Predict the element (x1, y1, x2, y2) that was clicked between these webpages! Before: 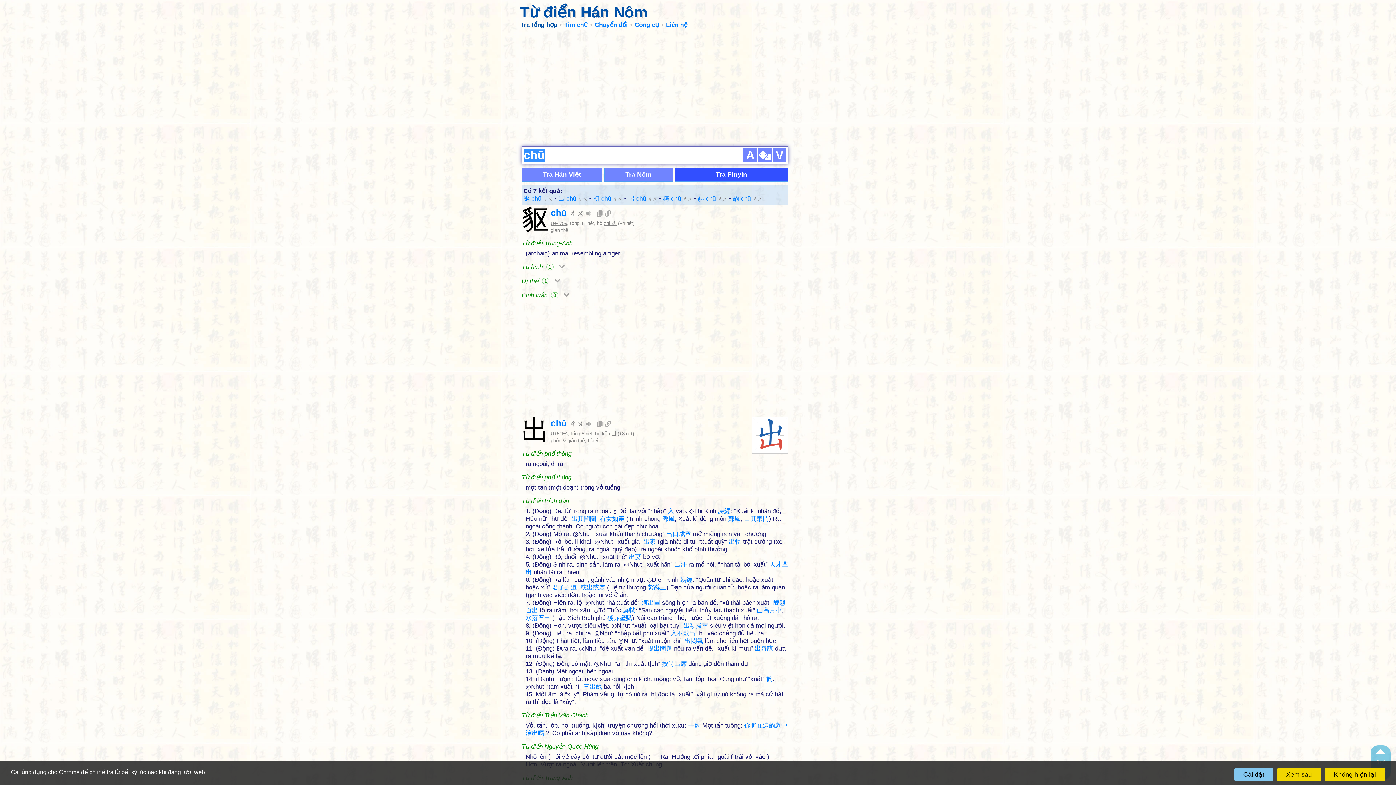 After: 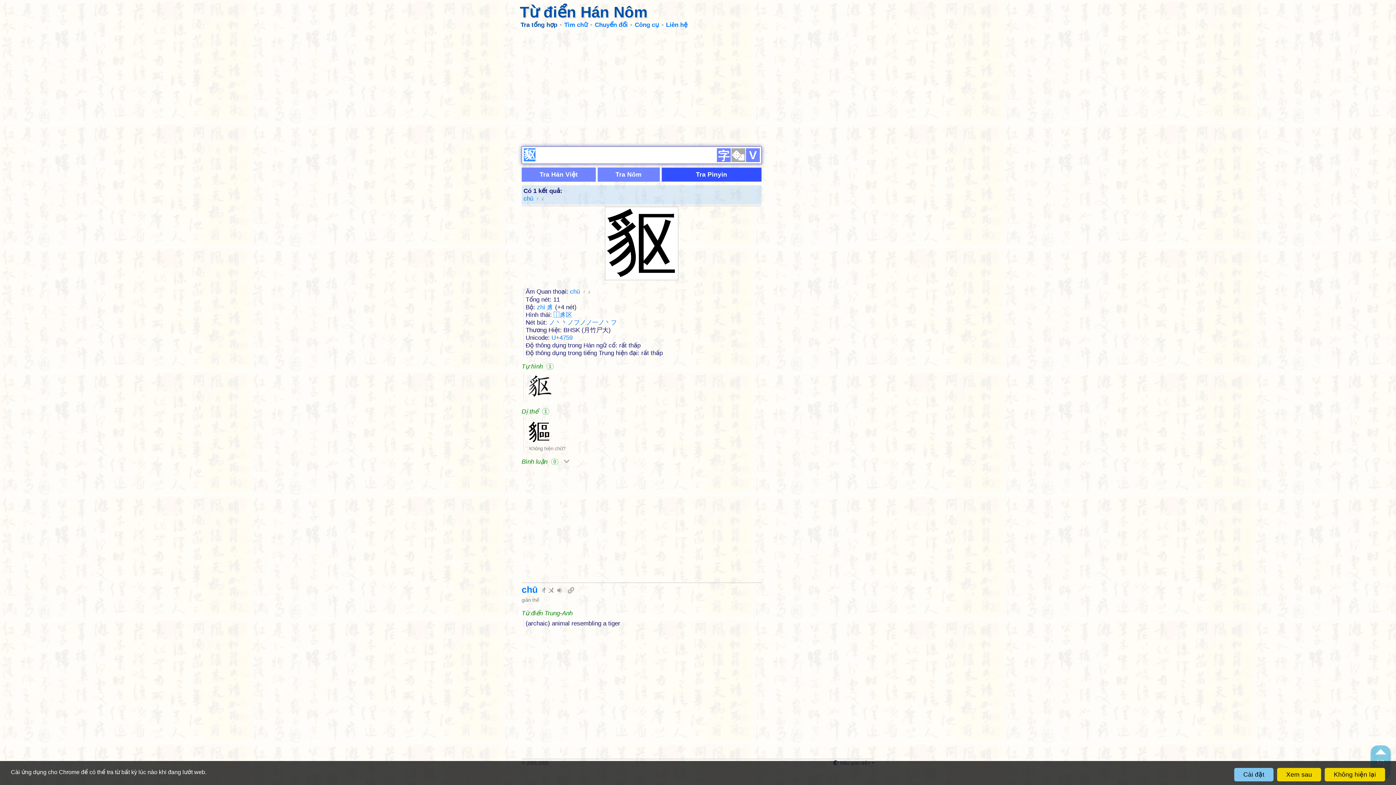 Action: bbox: (521, 204, 549, 234) label: 䝙